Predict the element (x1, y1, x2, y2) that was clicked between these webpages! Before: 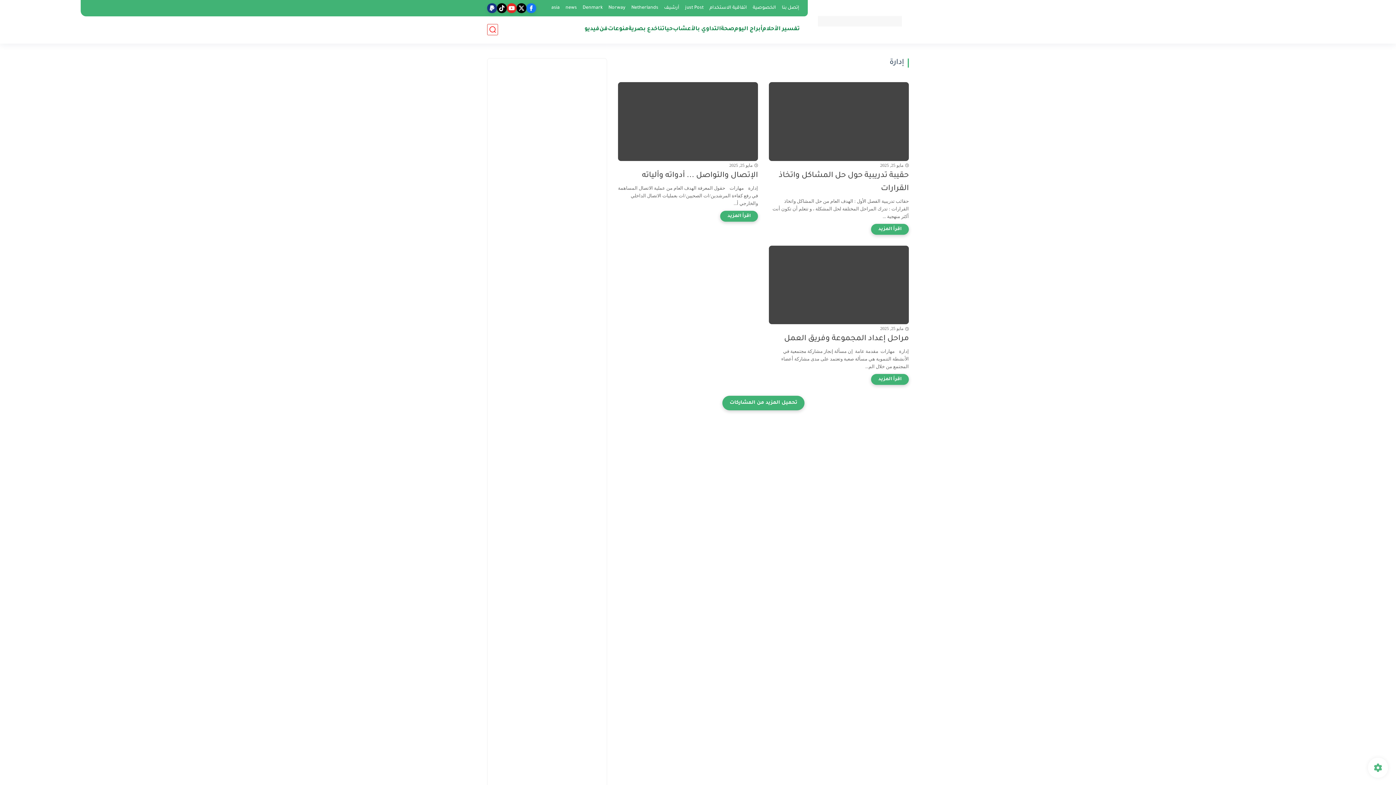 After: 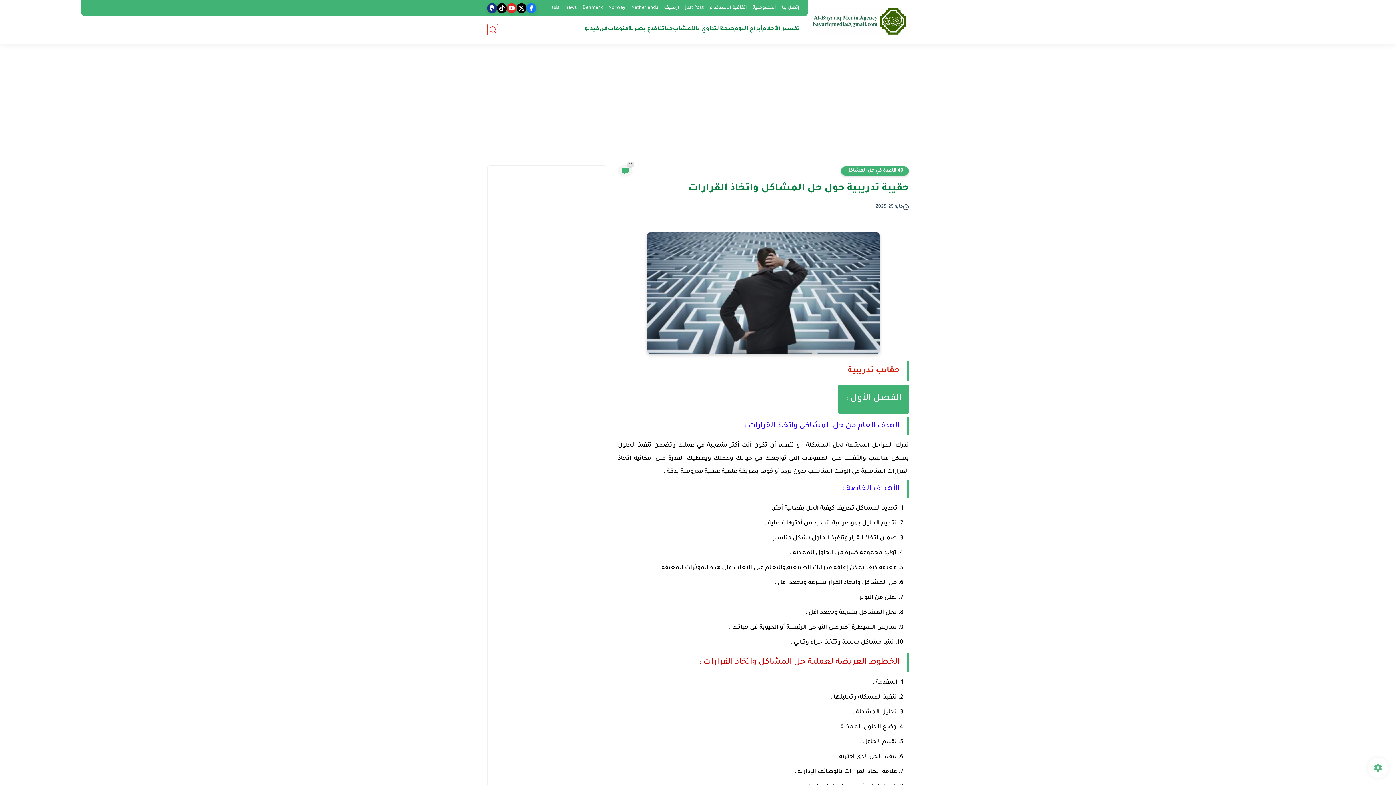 Action: bbox: (769, 169, 909, 195) label: حقيبة تدريبية حول حل المشاكل واتخاذ القرارات